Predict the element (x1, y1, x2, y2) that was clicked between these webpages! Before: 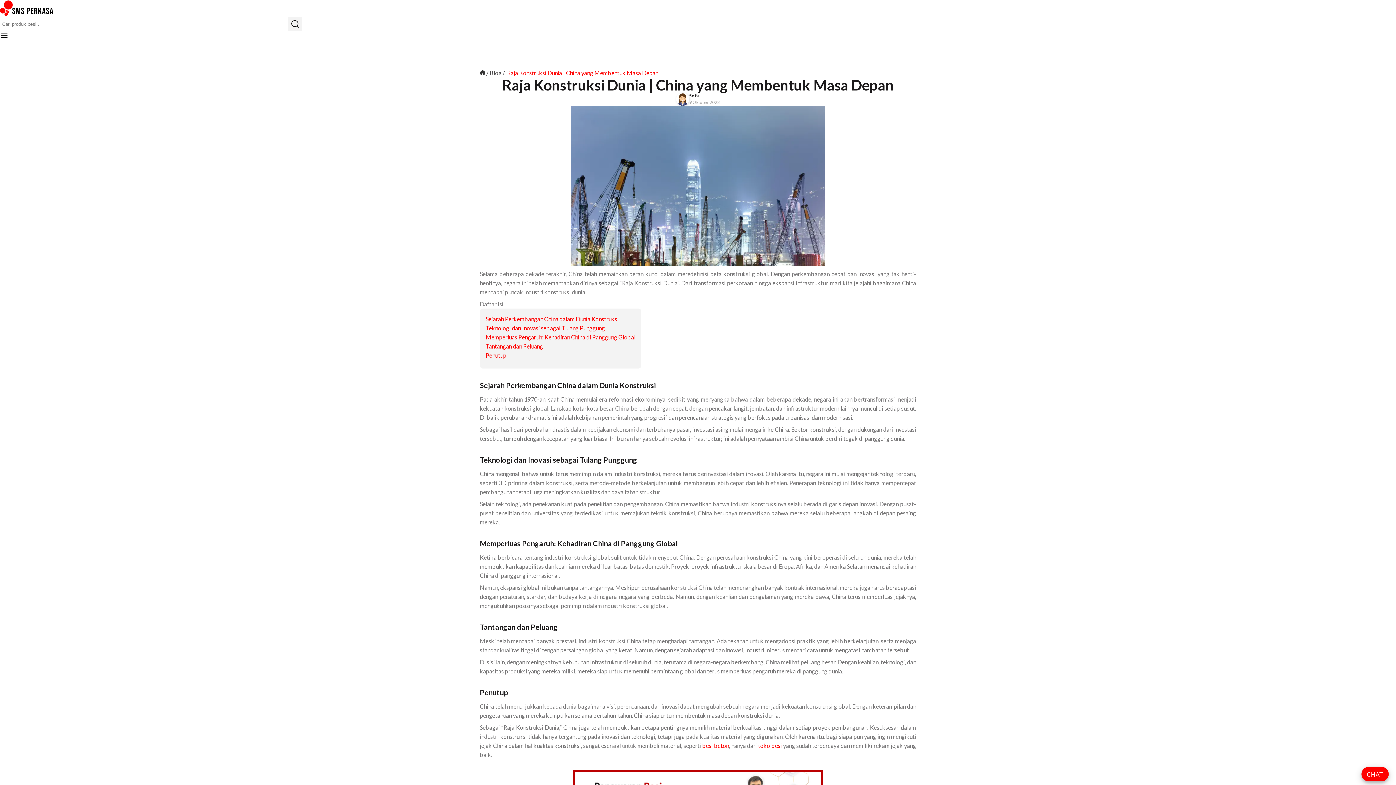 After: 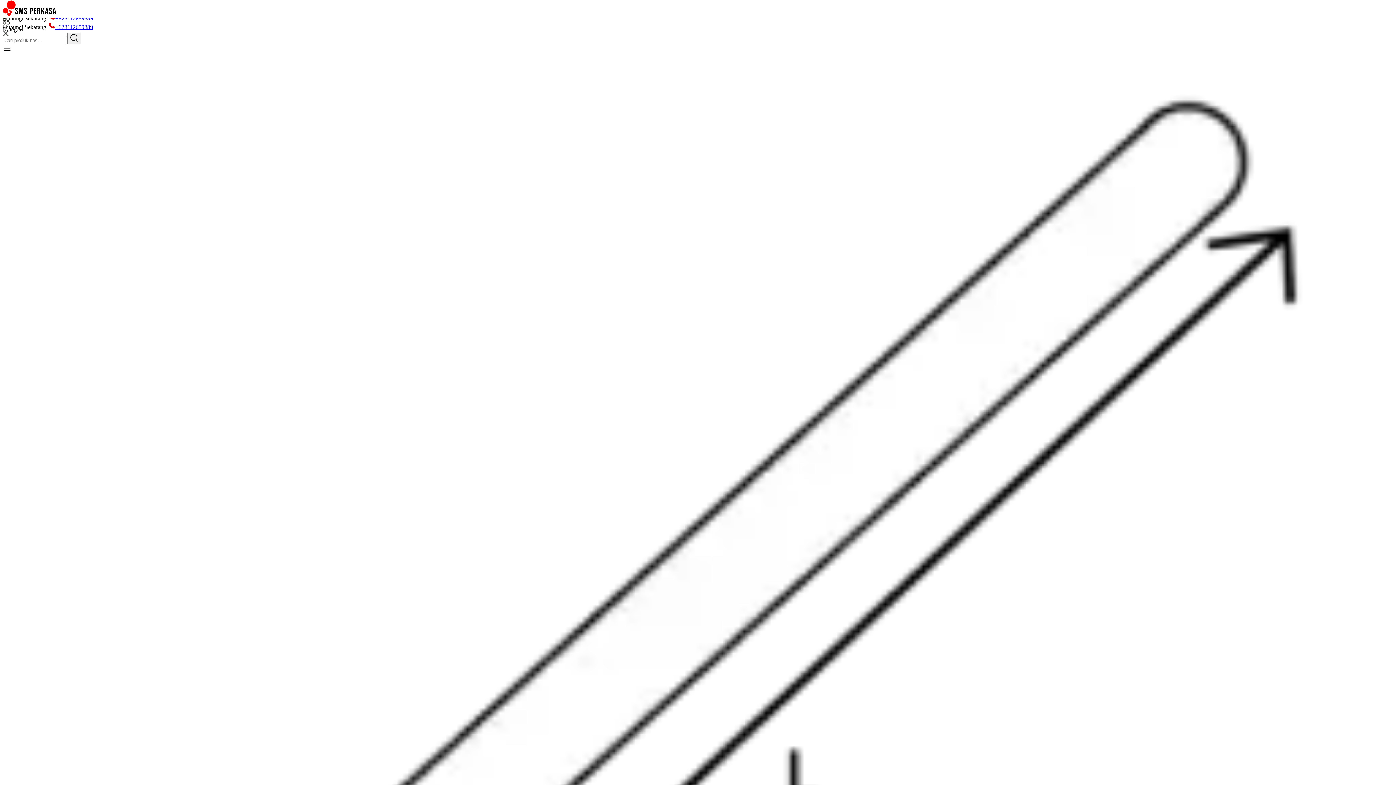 Action: label: besi beton bbox: (702, 742, 729, 749)